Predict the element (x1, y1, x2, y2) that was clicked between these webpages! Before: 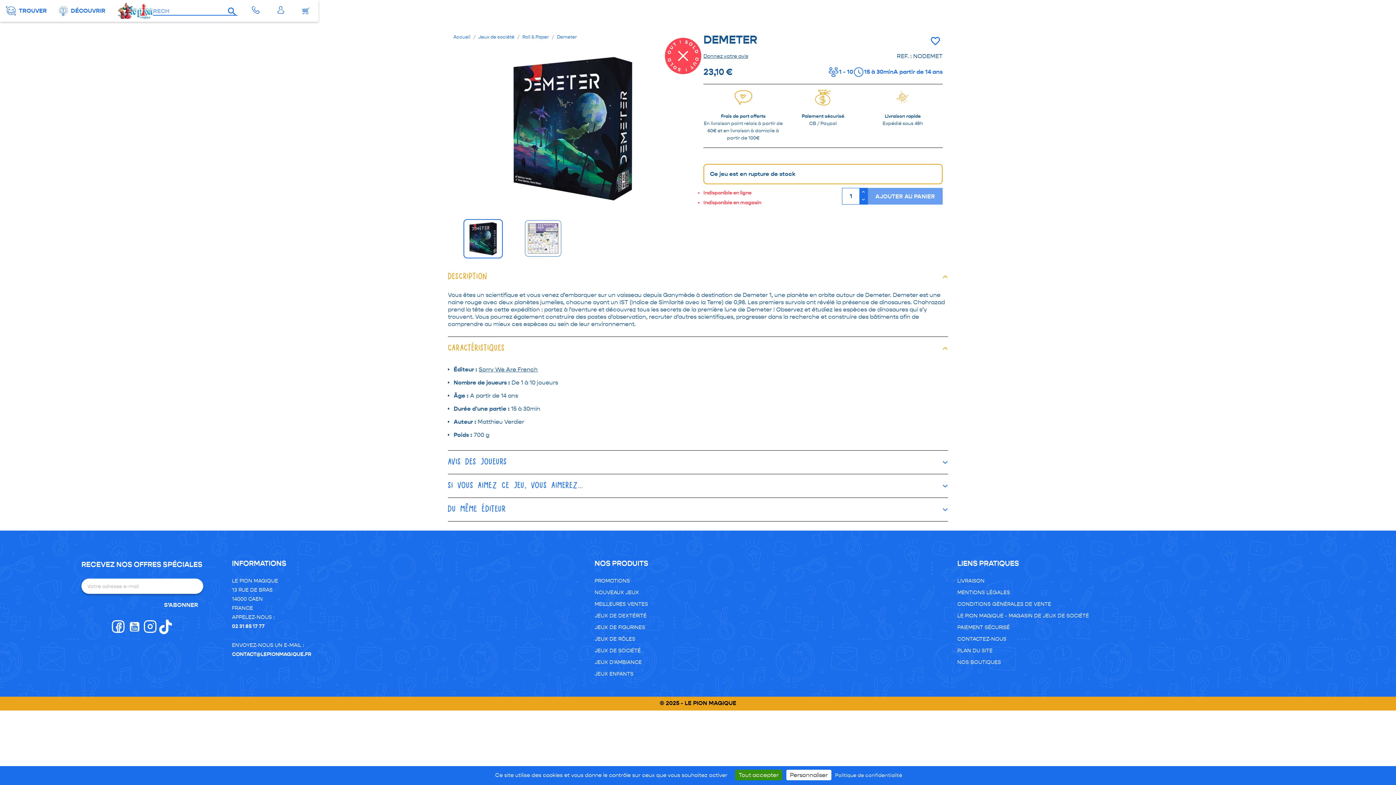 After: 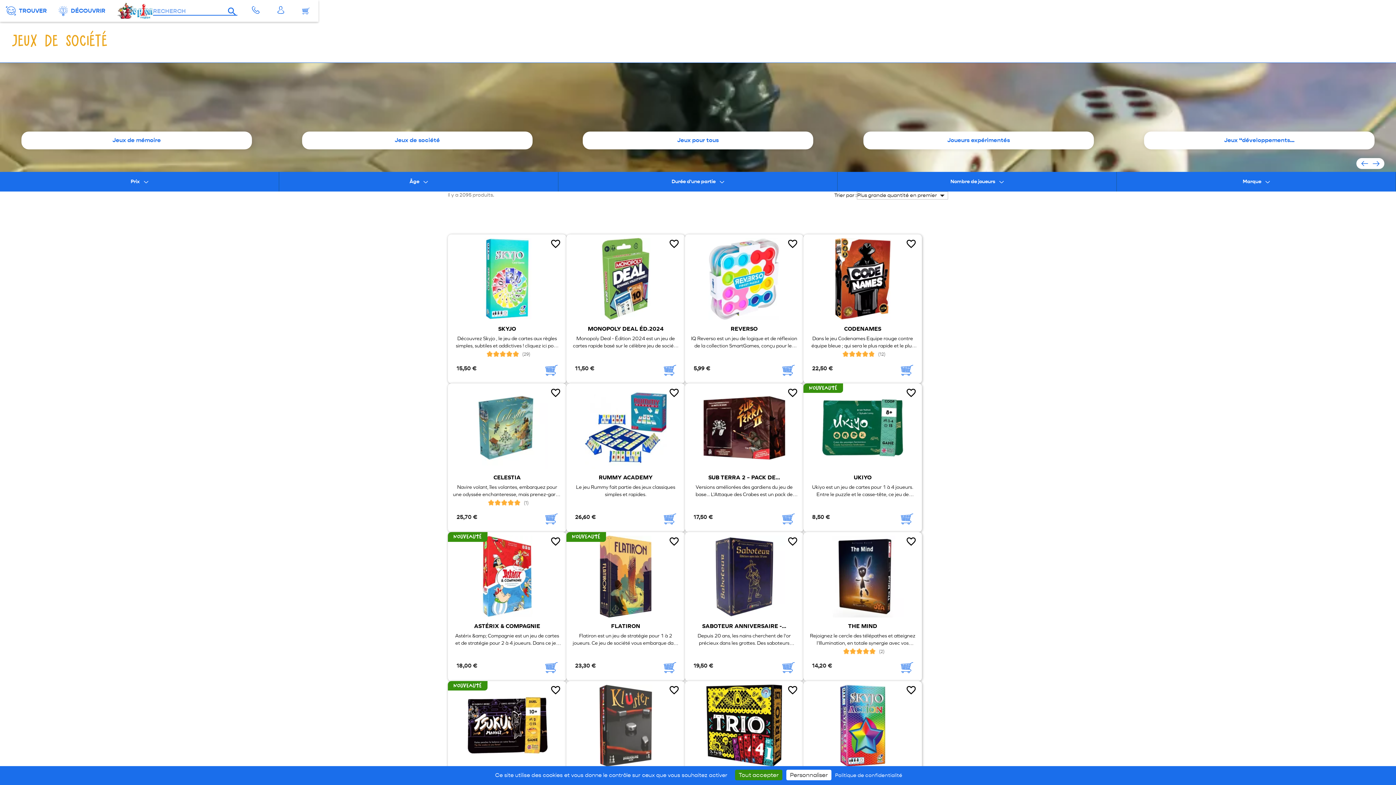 Action: label: JEUX DE SOCIÉTÉ bbox: (594, 646, 946, 656)